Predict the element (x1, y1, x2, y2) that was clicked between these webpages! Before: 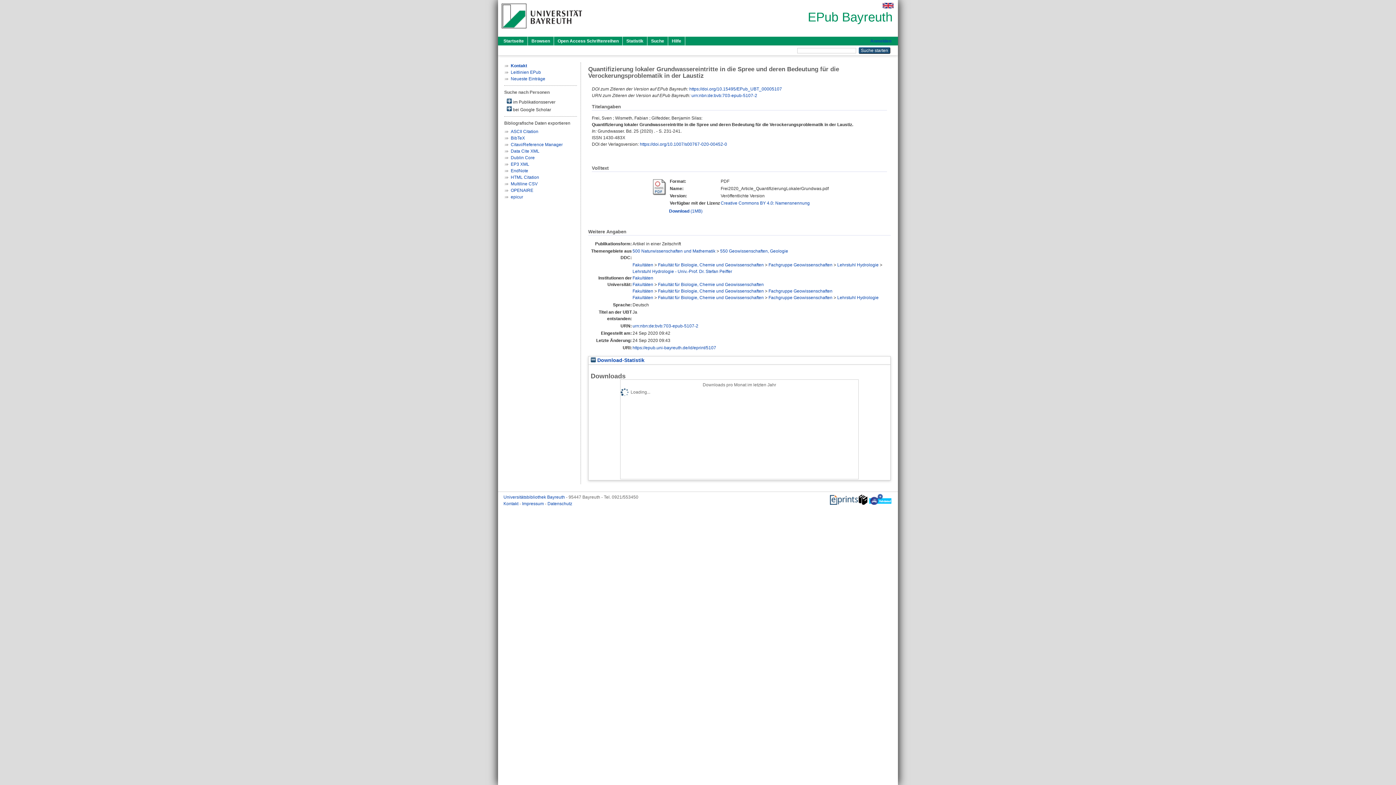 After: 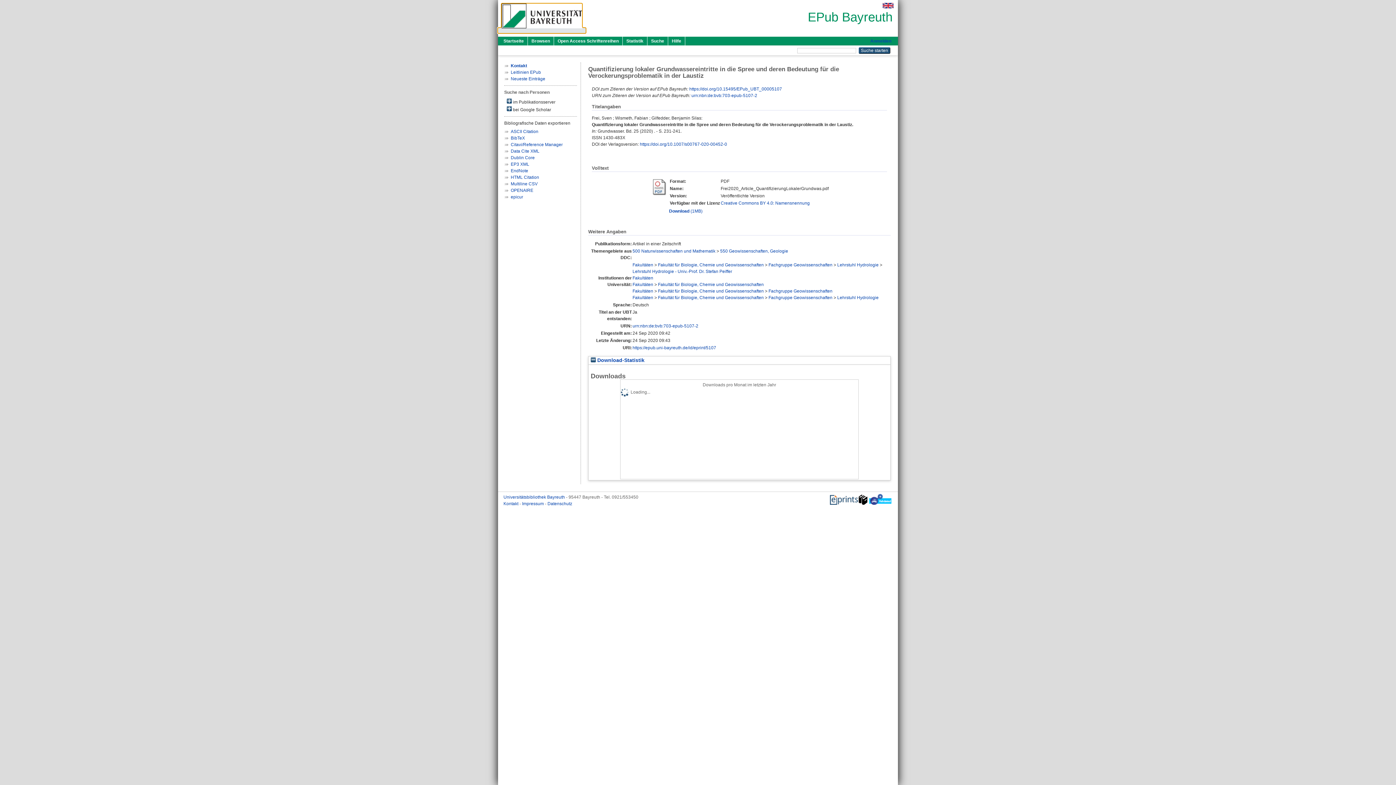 Action: bbox: (498, 28, 585, 33)